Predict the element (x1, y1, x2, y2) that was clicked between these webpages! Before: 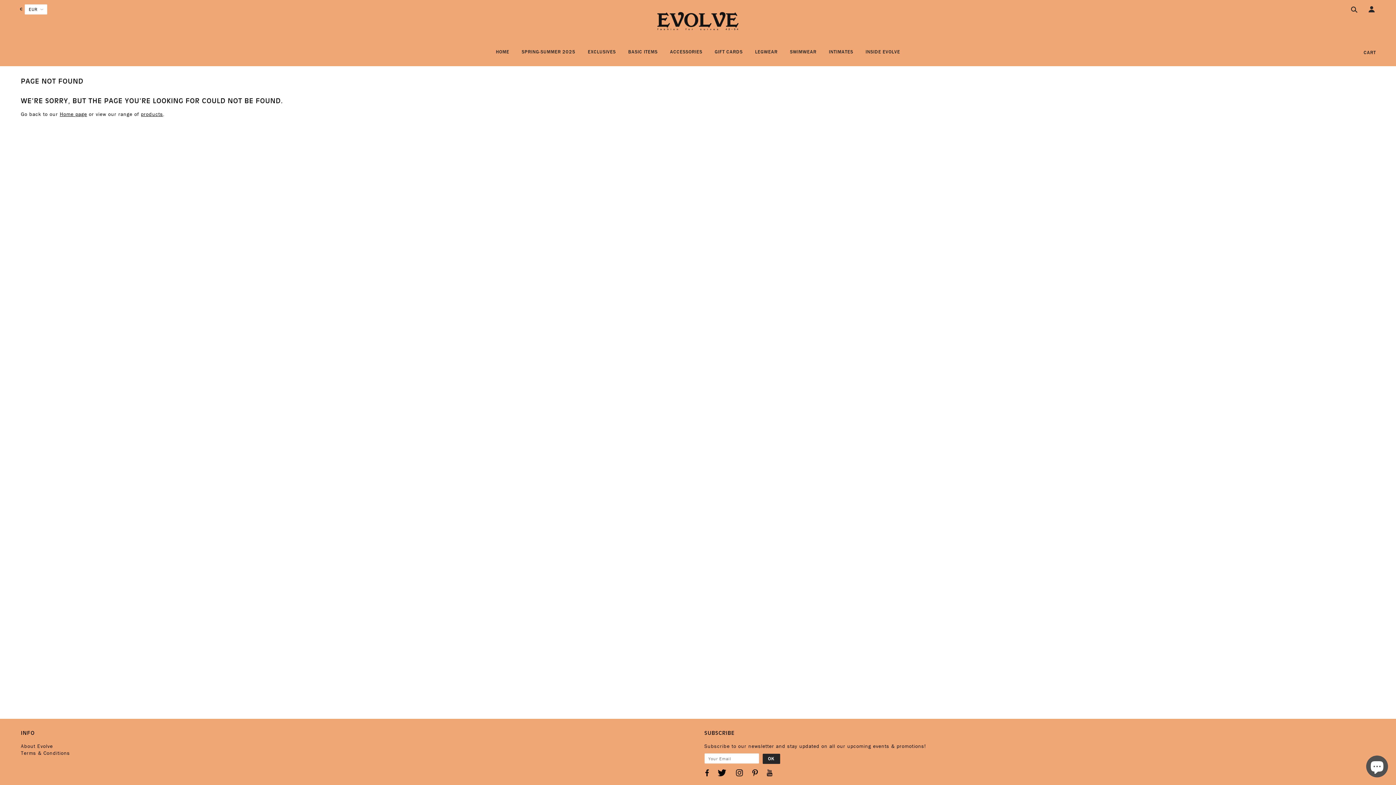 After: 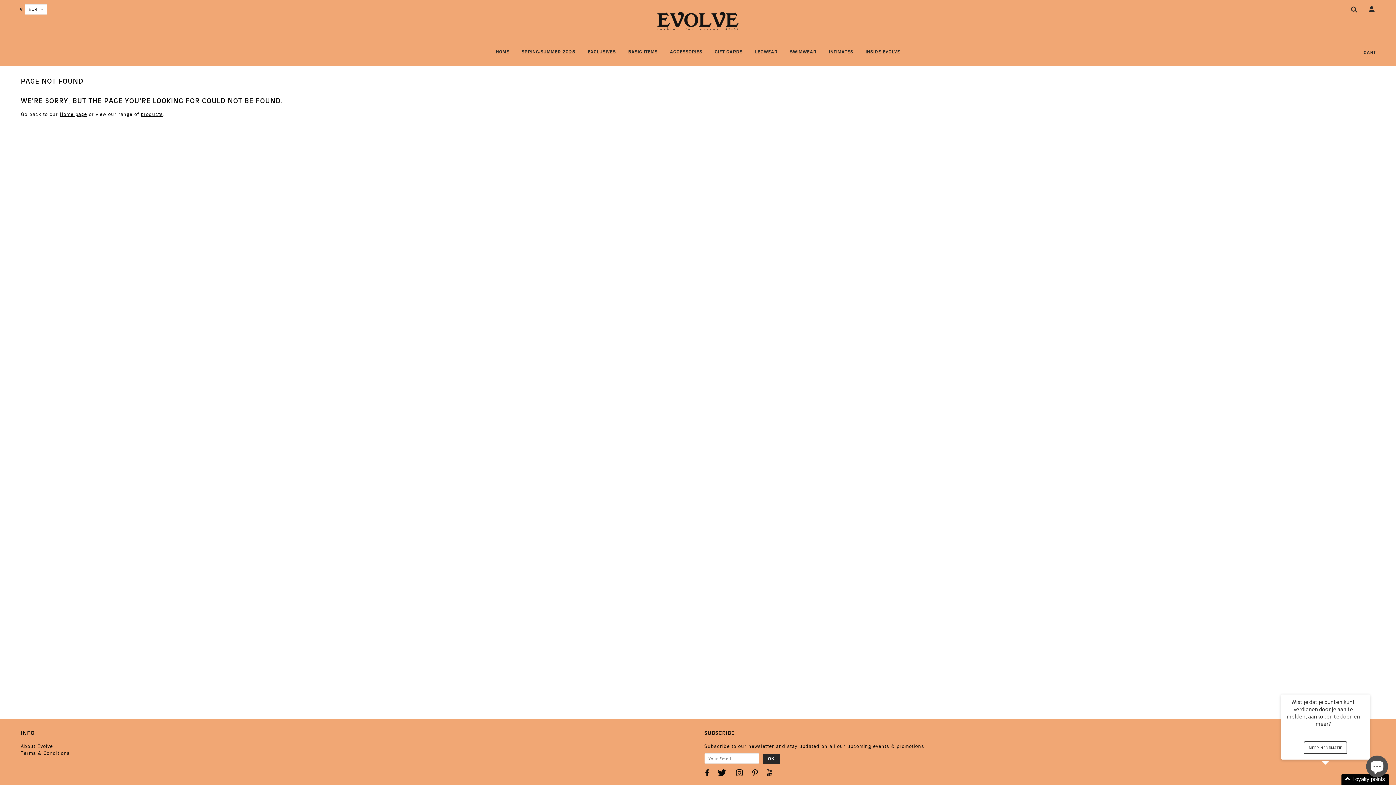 Action: bbox: (704, 769, 709, 778)